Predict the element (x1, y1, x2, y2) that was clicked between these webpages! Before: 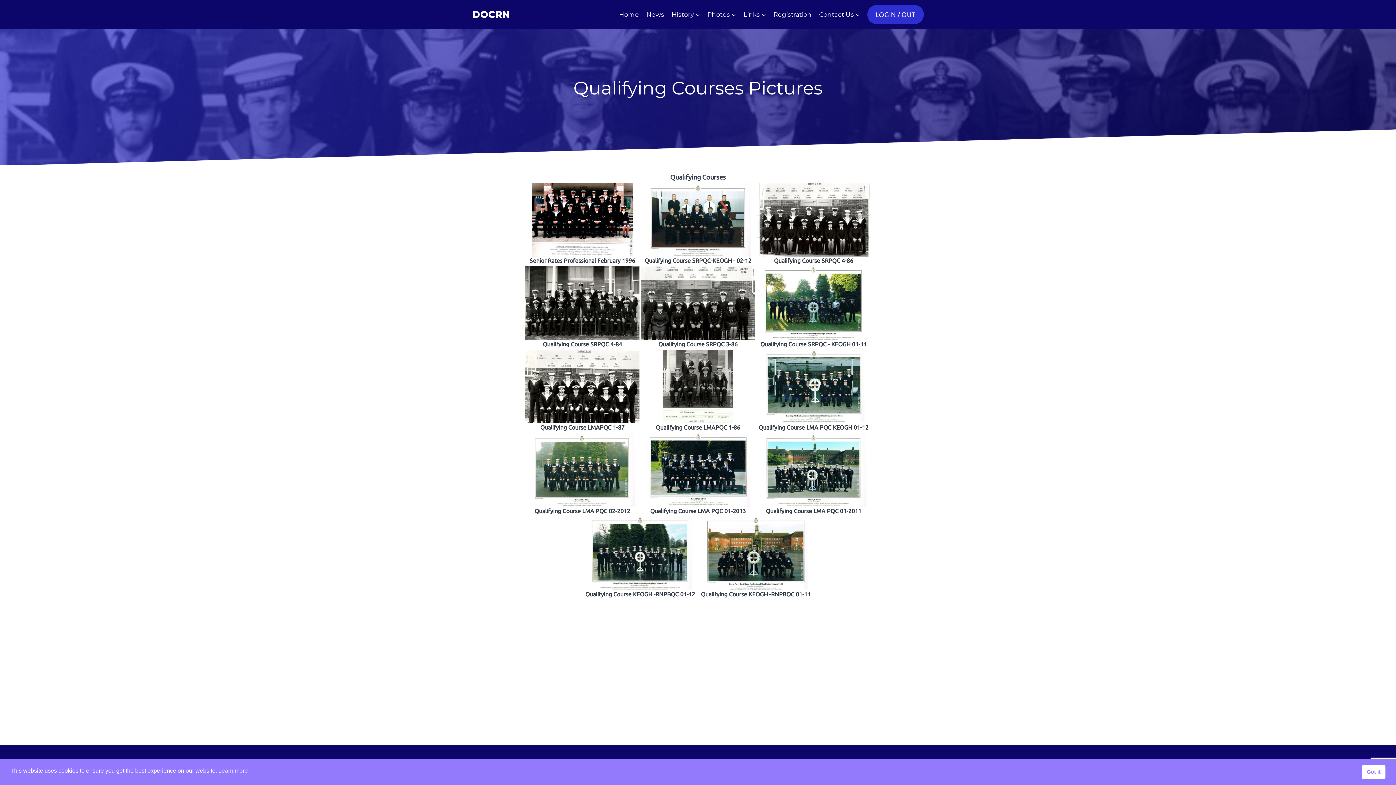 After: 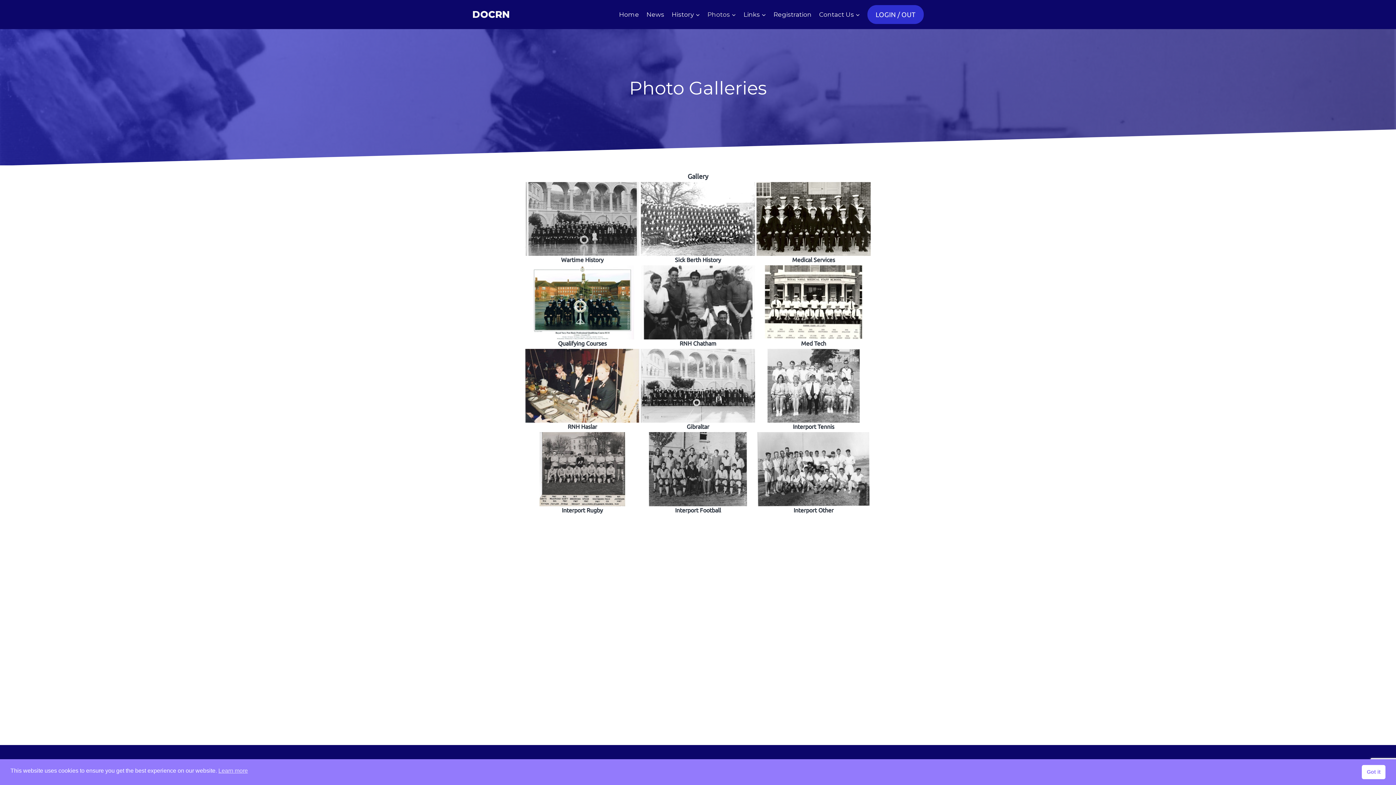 Action: bbox: (703, 5, 740, 23) label: Photos